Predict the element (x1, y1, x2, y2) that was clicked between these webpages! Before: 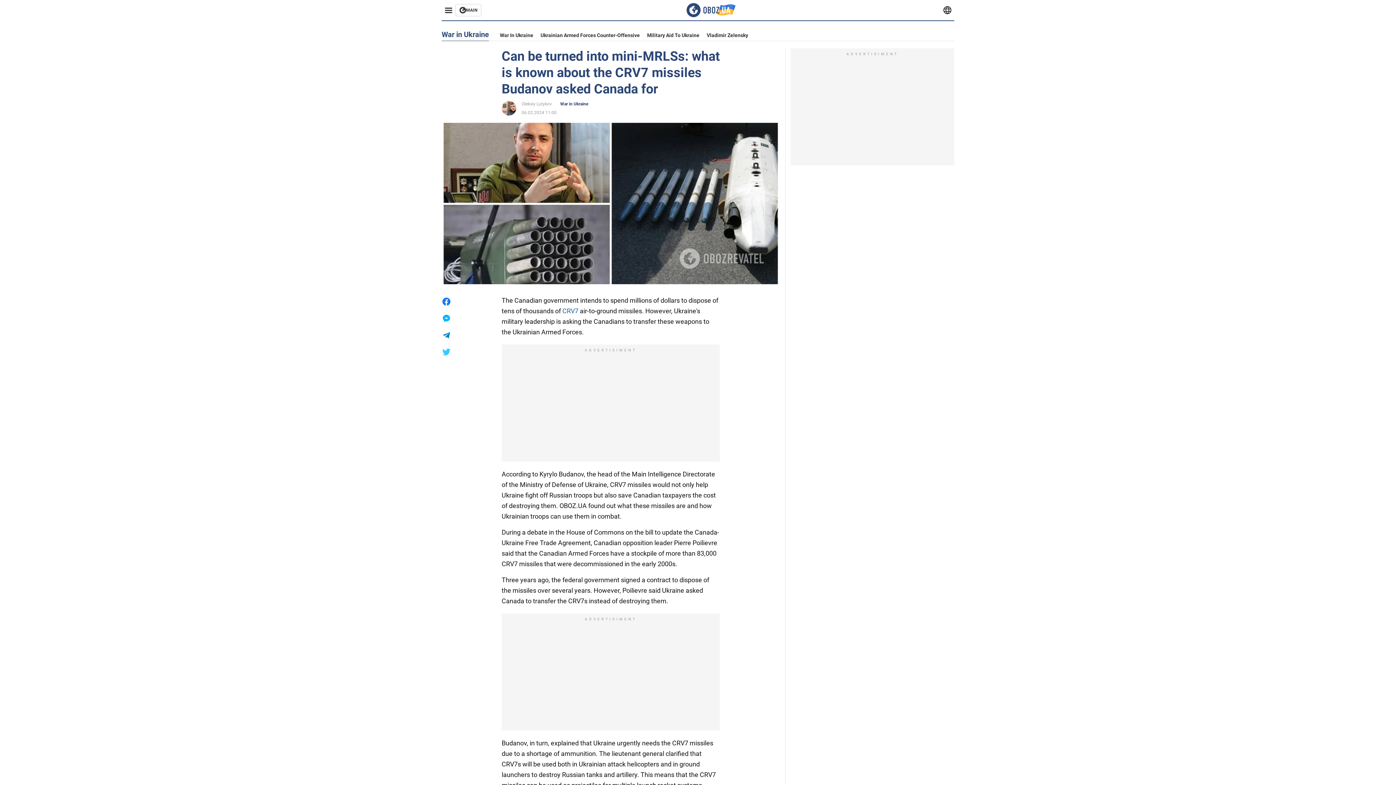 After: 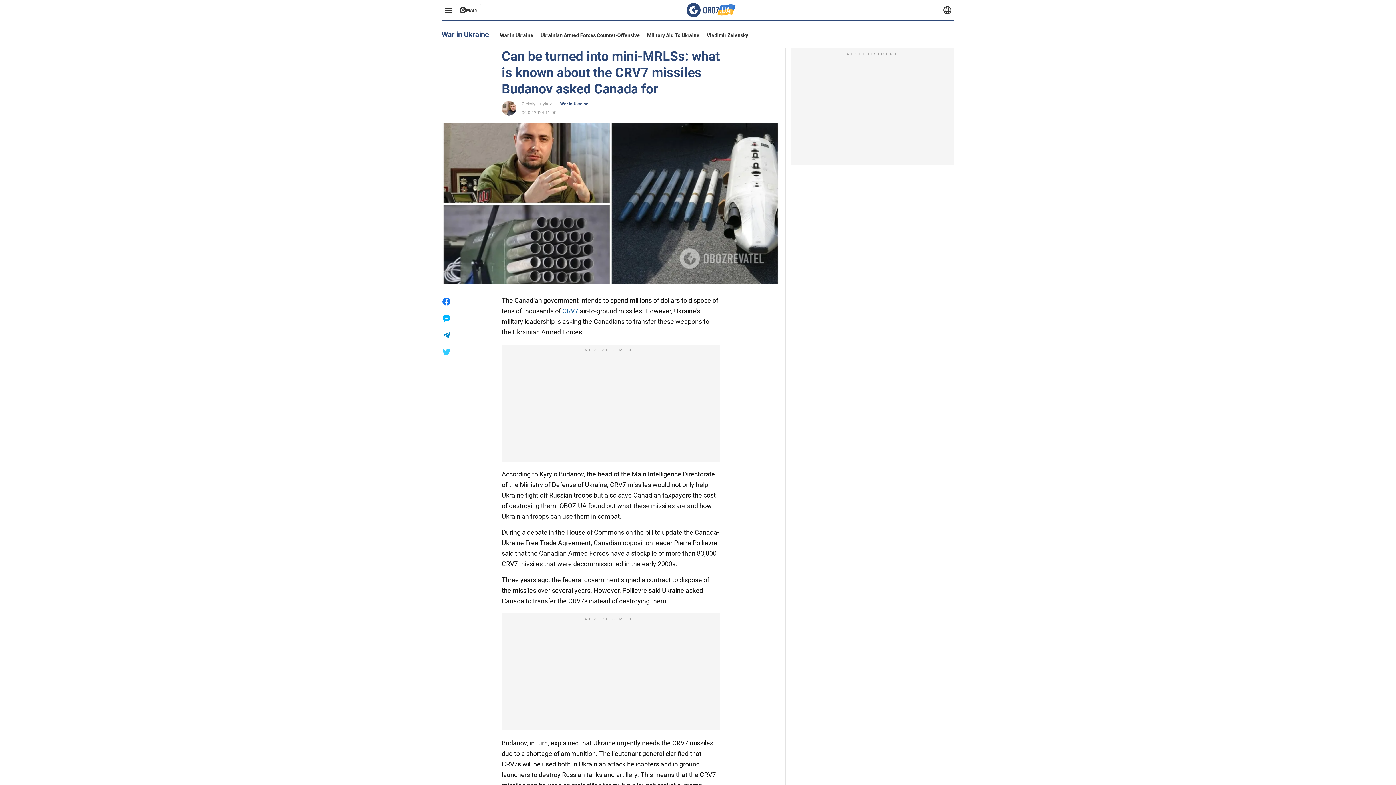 Action: bbox: (562, 307, 578, 314) label: CRV7